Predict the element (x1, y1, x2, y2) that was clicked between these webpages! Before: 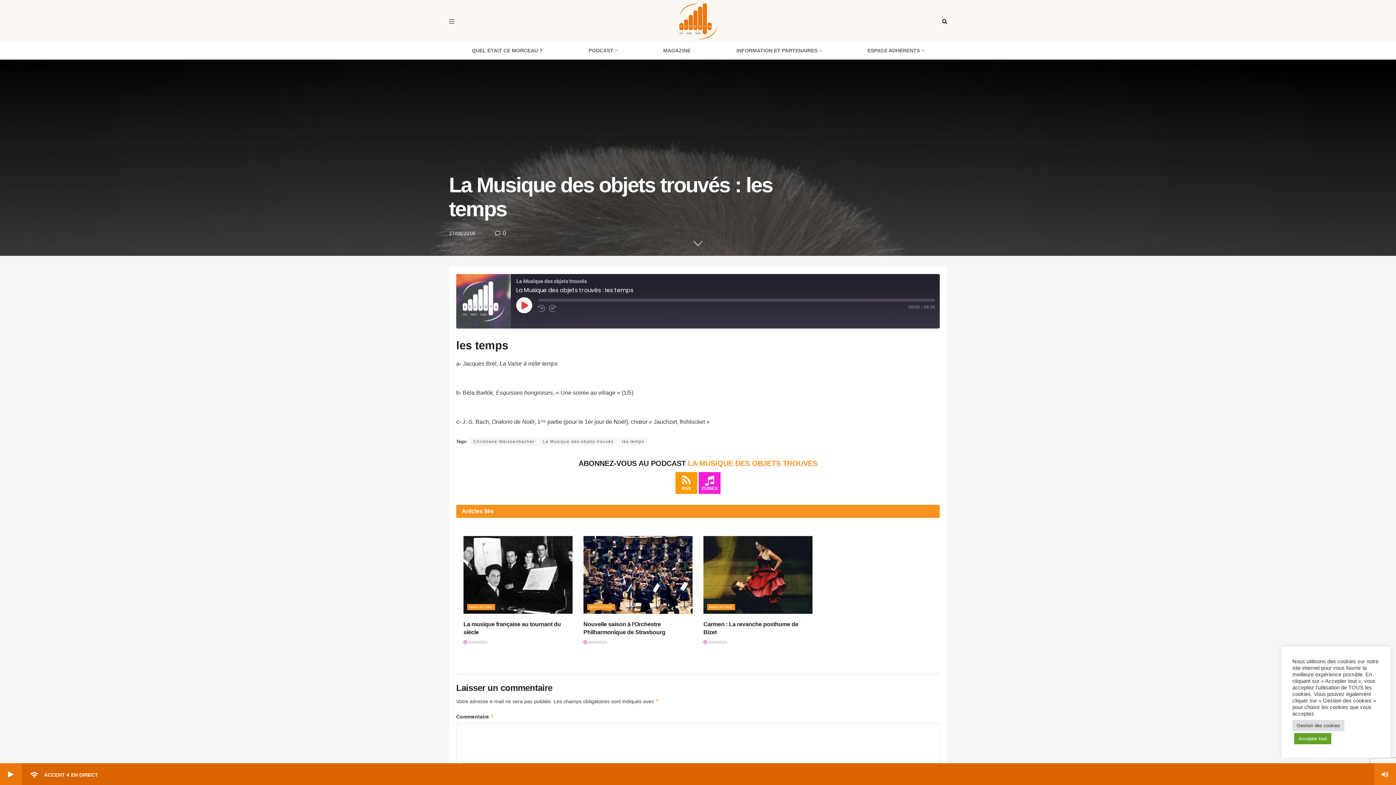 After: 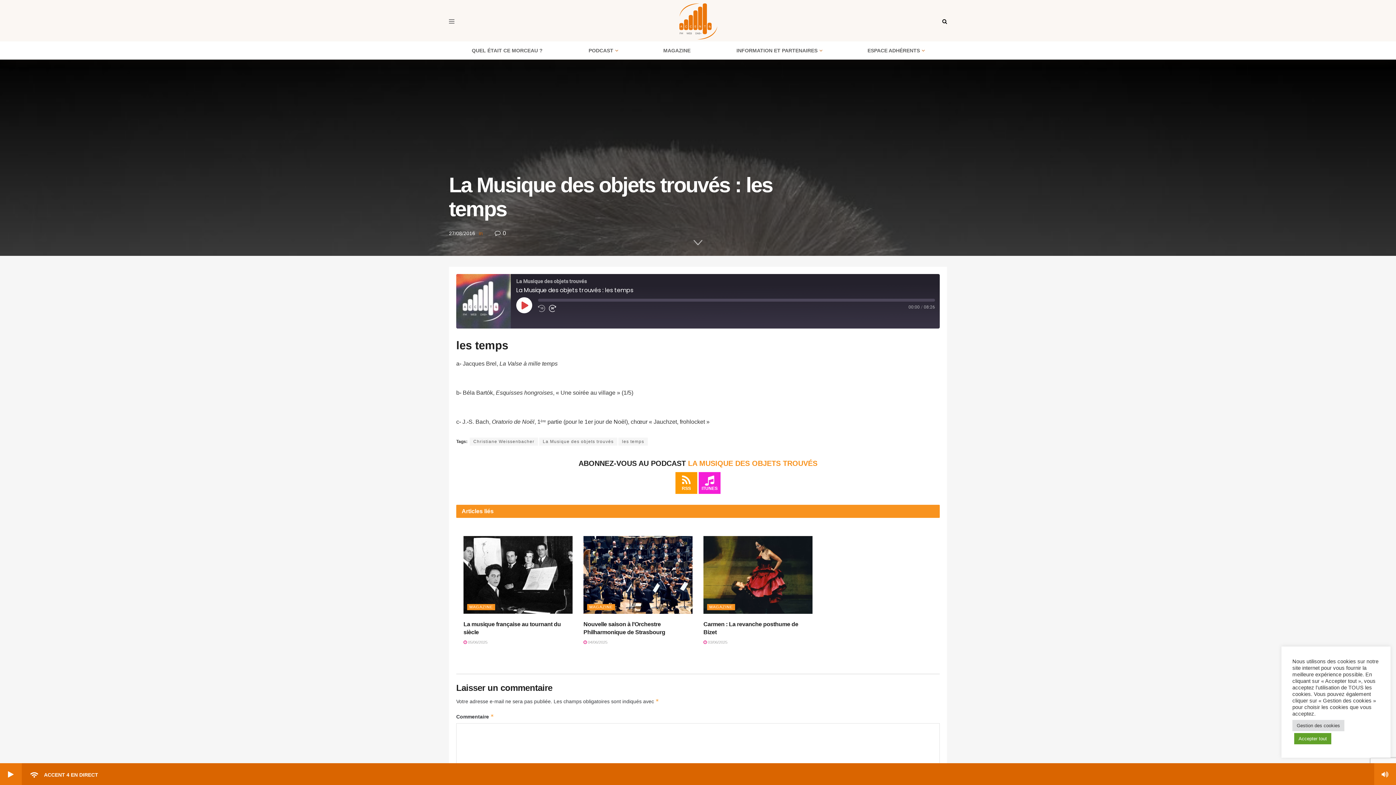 Action: bbox: (549, 305, 556, 312) label: Fast Forward 10 seconds